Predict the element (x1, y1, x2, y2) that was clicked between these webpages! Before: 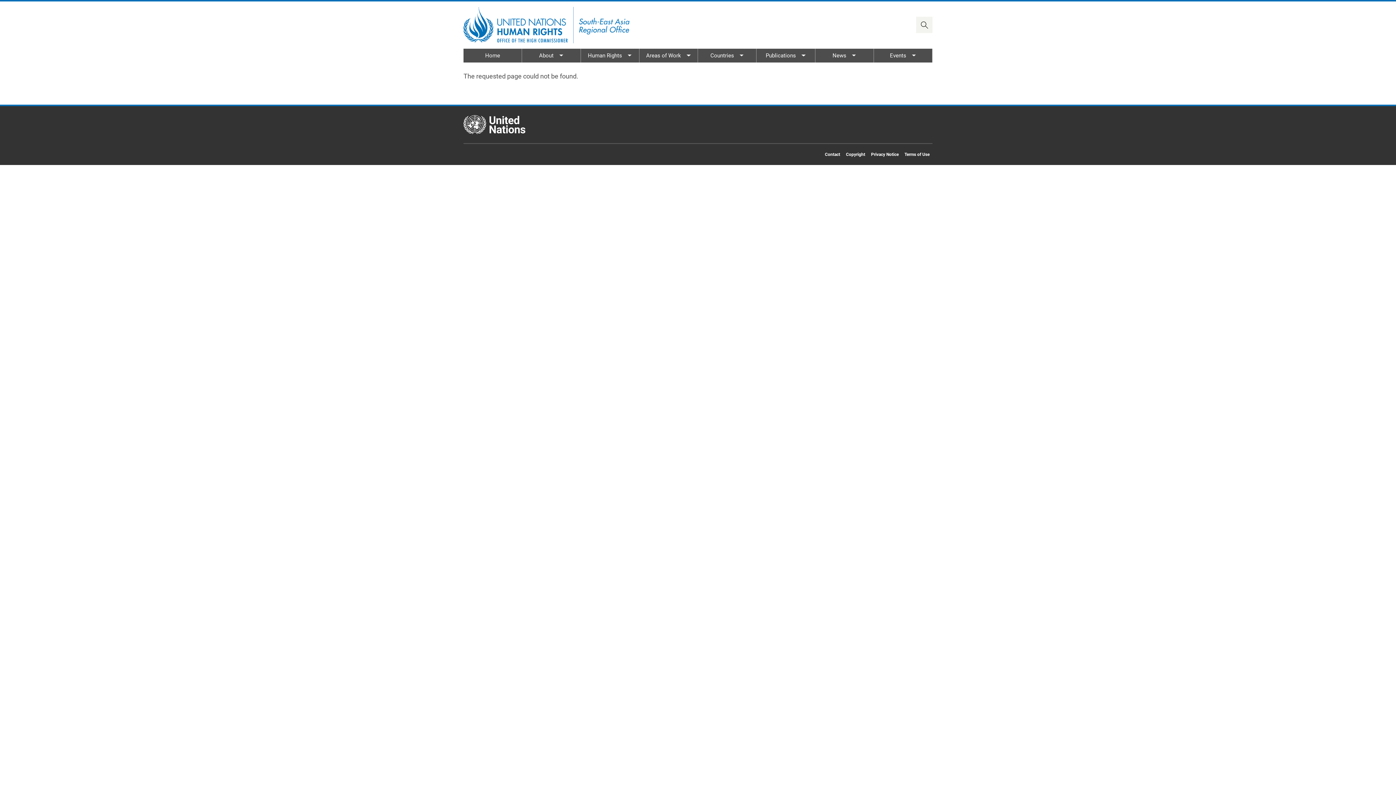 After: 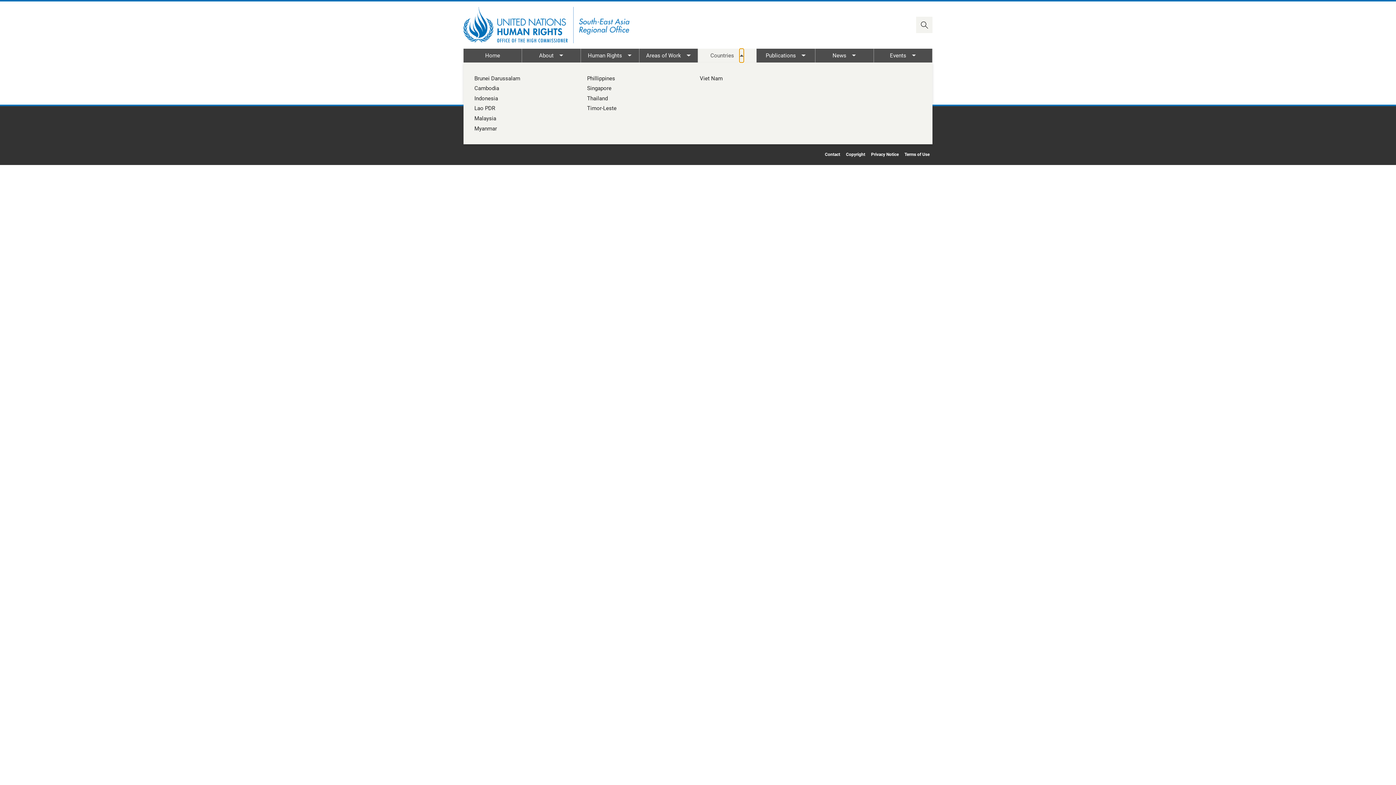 Action: label: Toggle submenu bbox: (739, 48, 744, 62)